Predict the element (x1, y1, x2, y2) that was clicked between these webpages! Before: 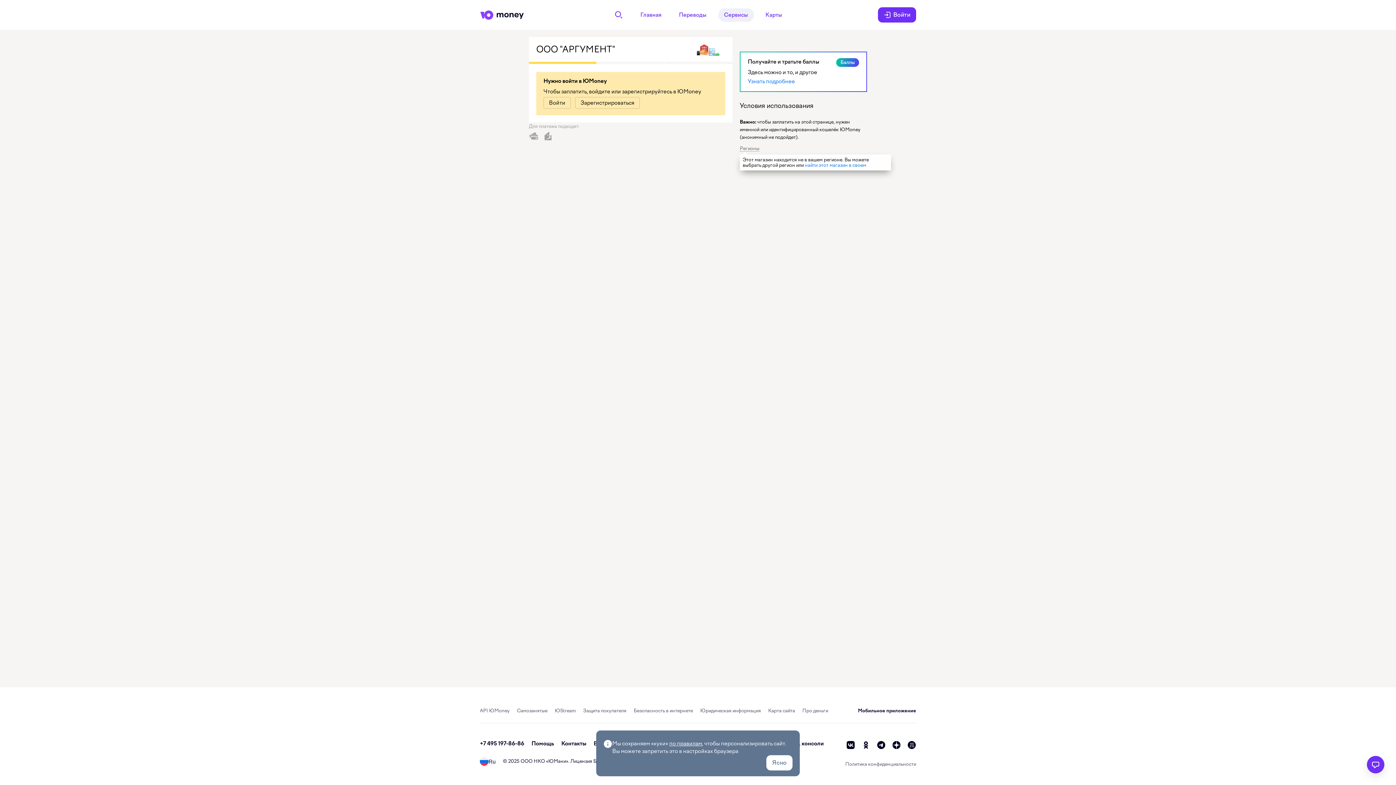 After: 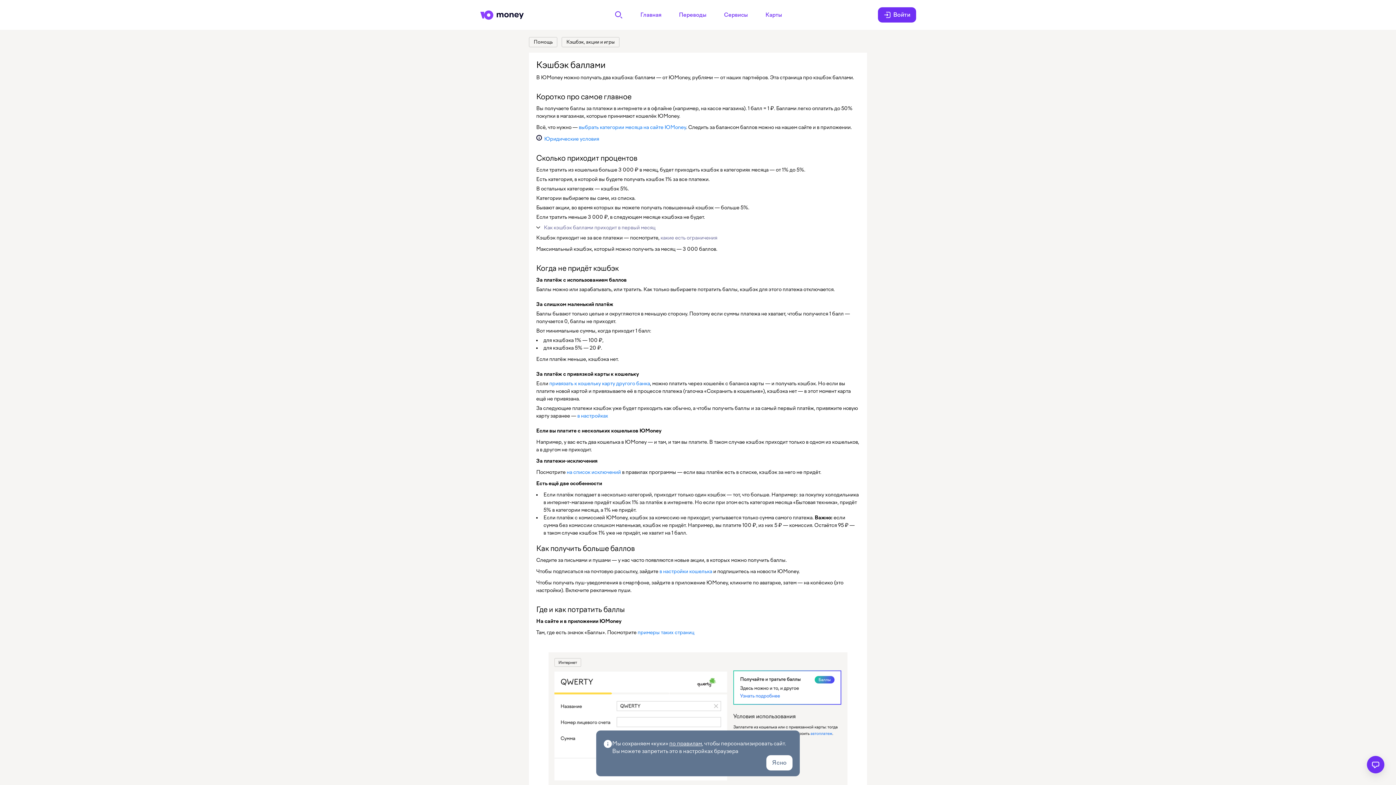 Action: bbox: (748, 78, 795, 84) label: Узнать подробнее